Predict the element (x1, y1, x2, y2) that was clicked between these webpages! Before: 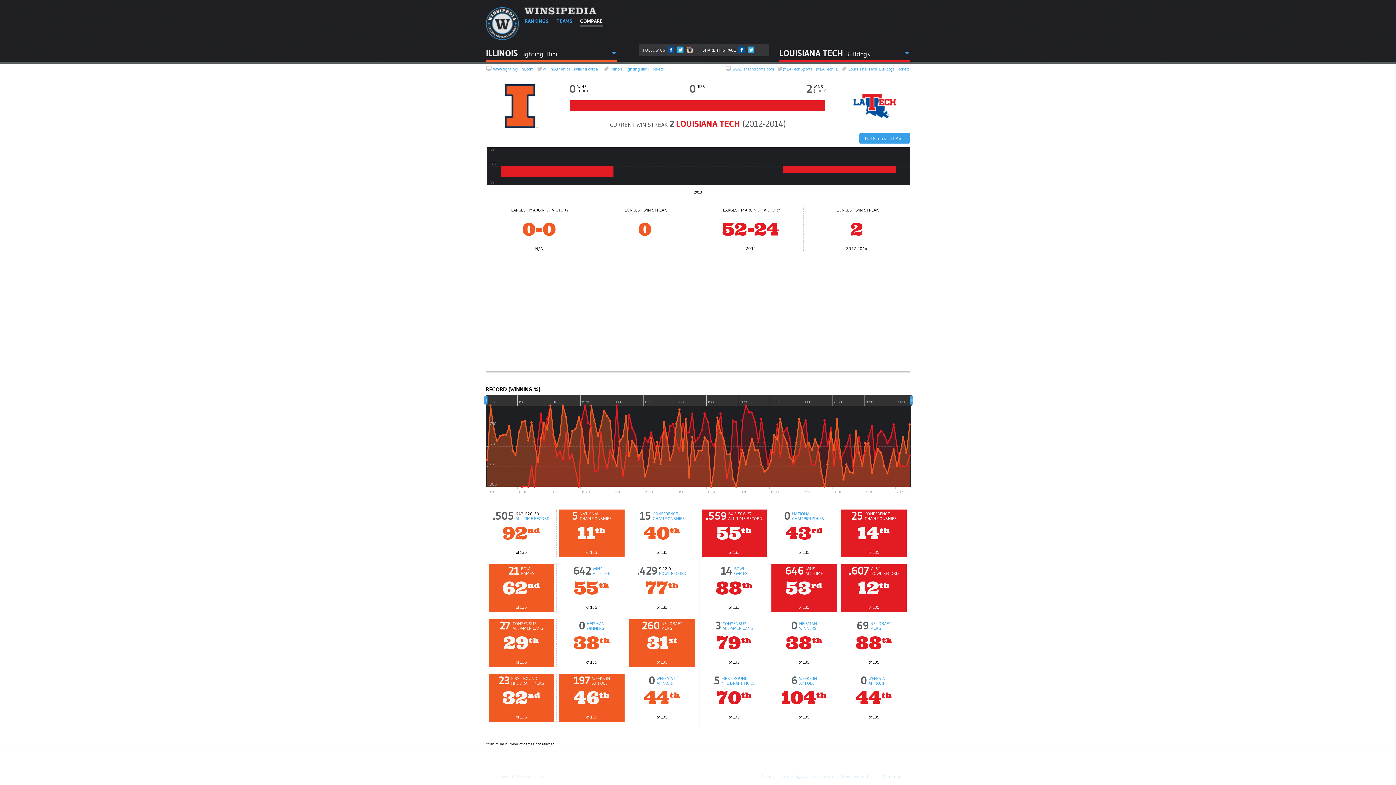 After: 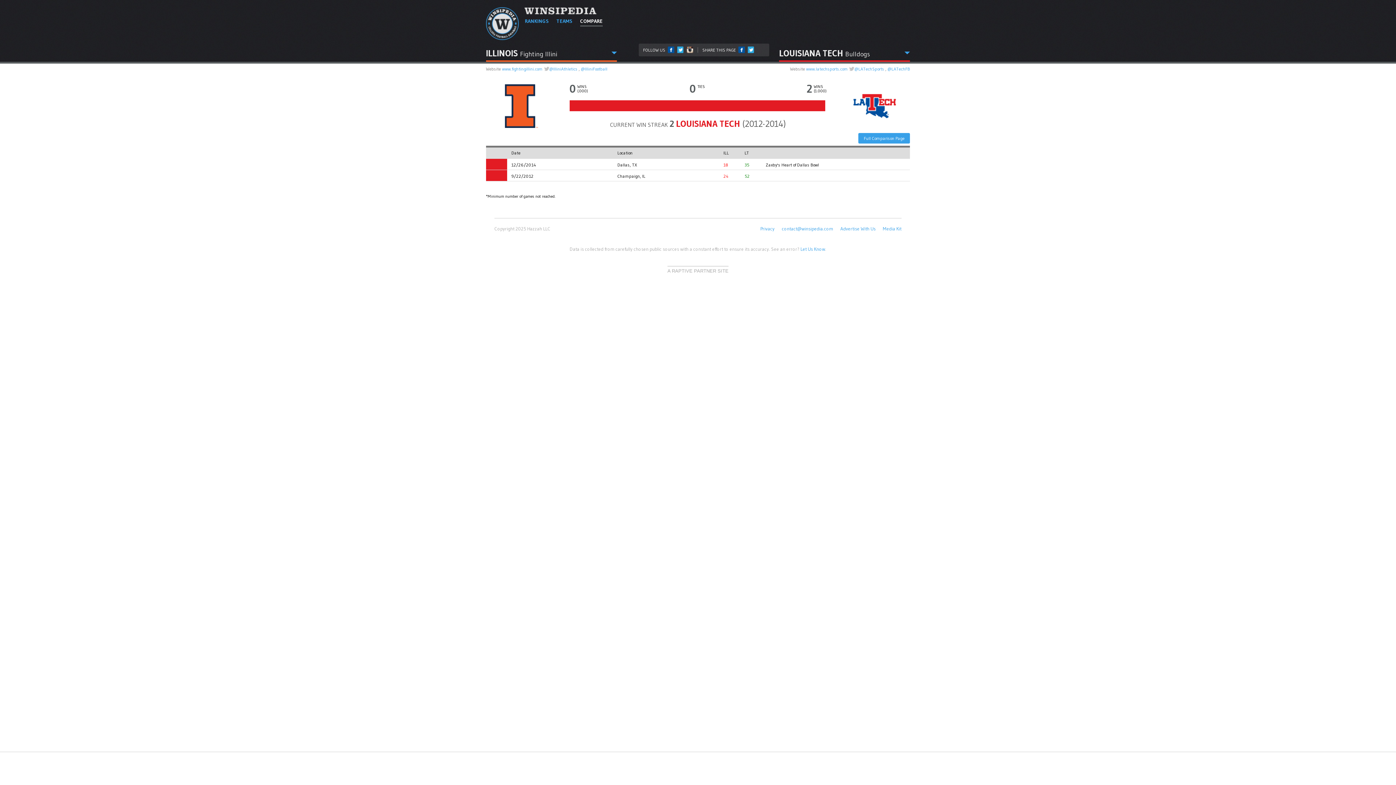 Action: bbox: (859, 133, 910, 143) label: Full Games List Page